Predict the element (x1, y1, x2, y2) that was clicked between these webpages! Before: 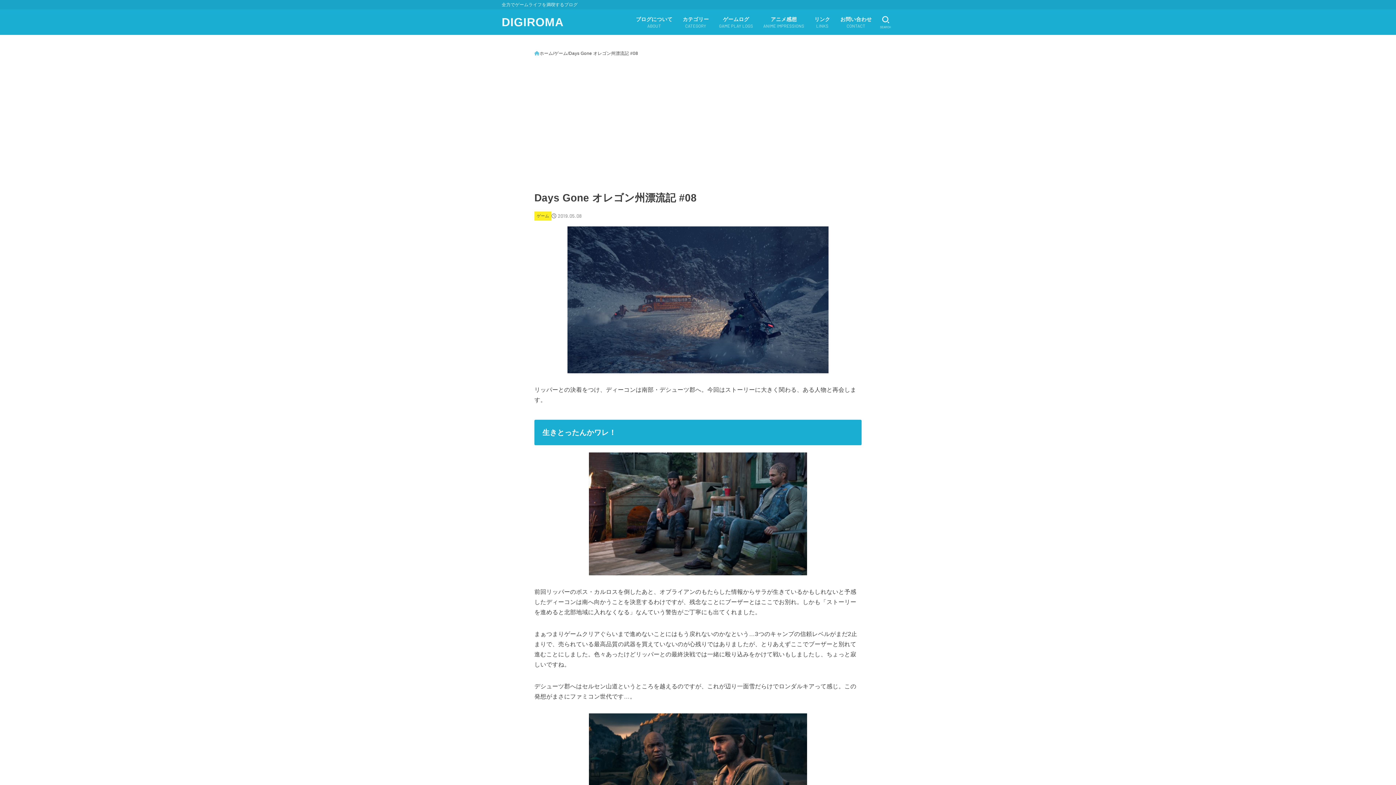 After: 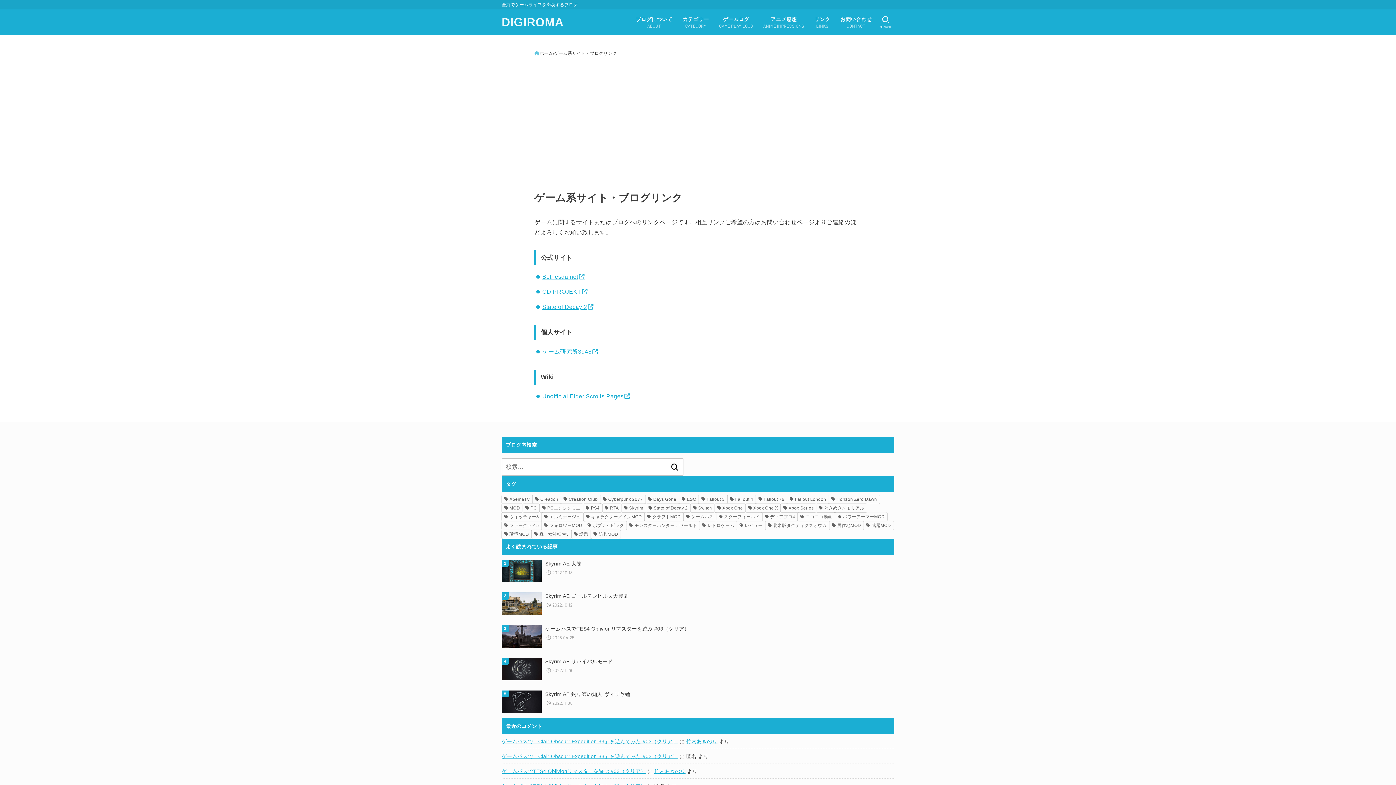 Action: bbox: (809, 9, 835, 34) label: リンク
LINKS